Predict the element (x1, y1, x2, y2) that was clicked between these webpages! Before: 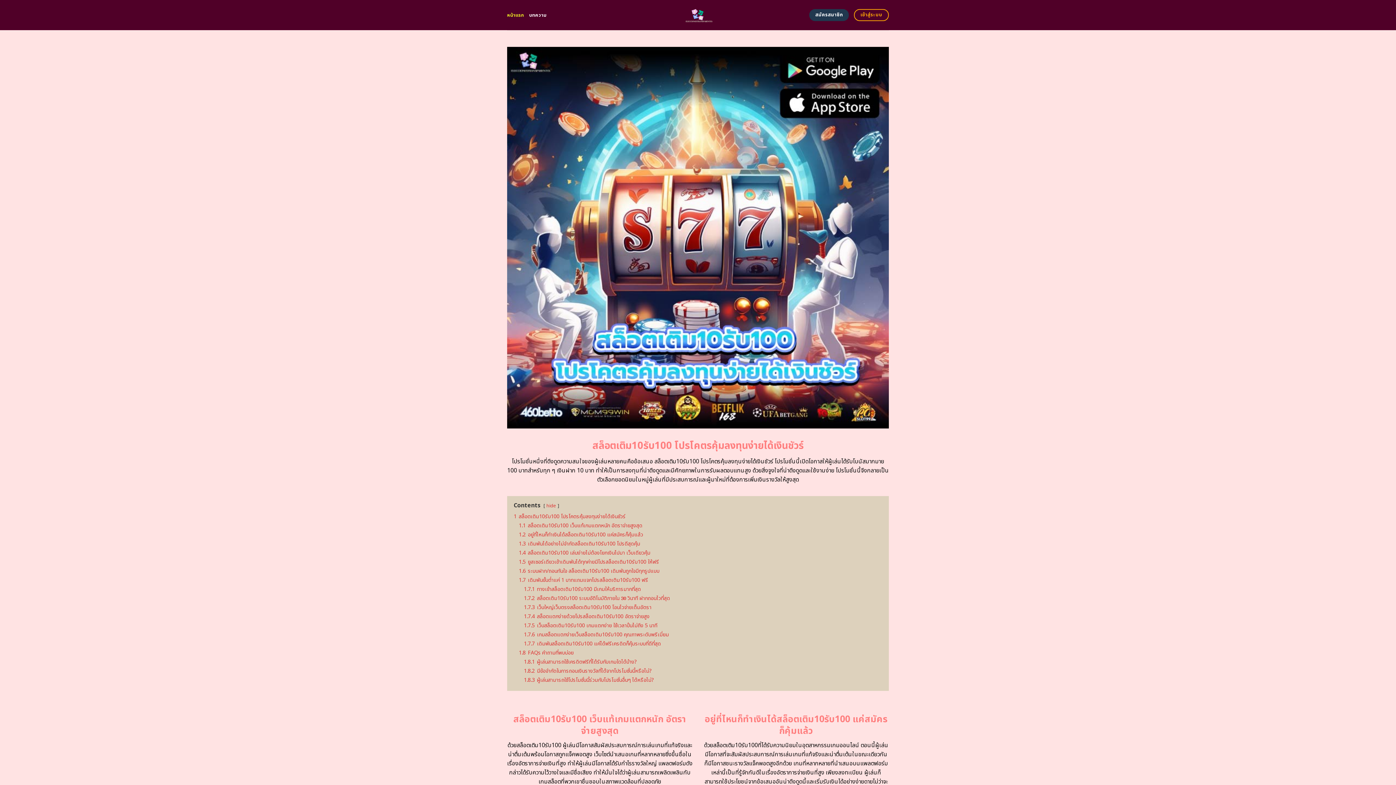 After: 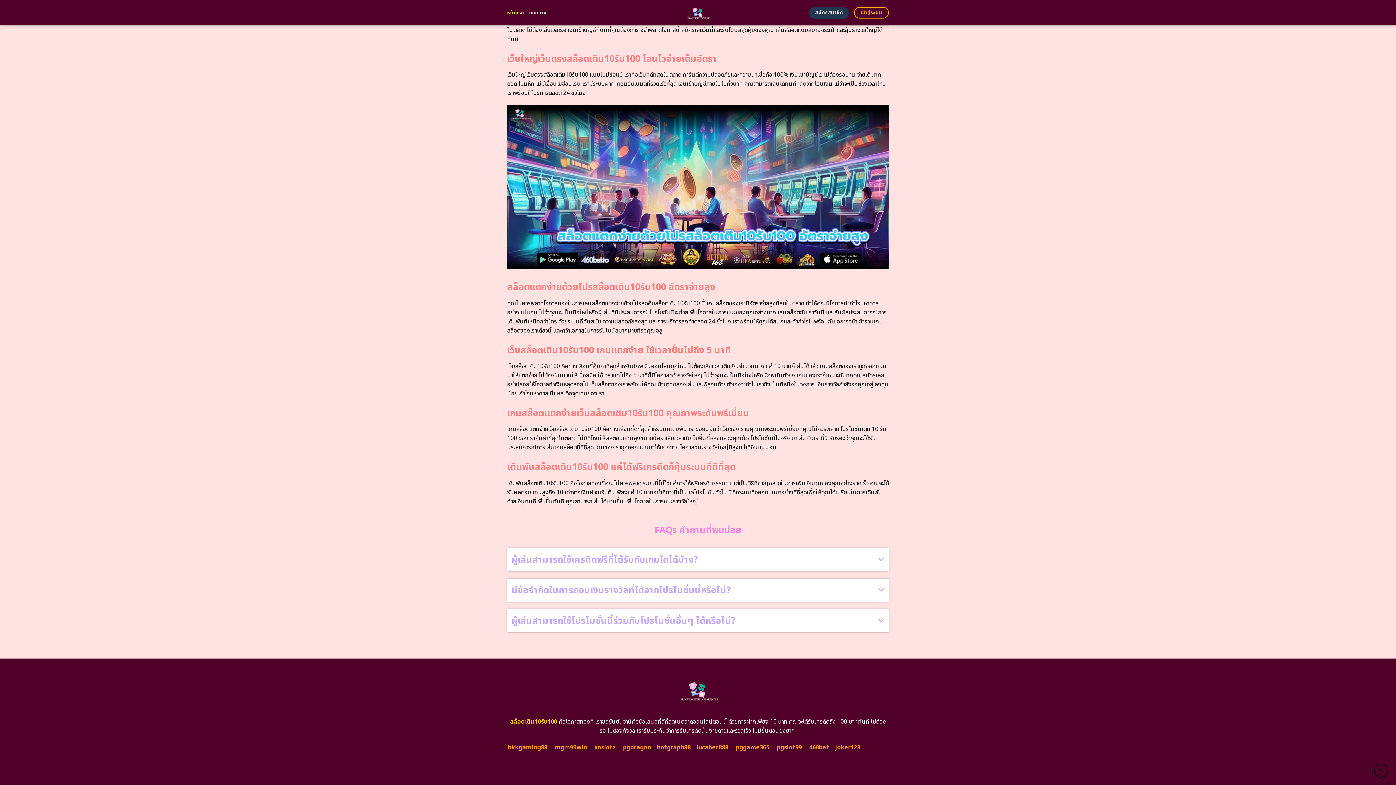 Action: label: 1.7.3 เว็บใหญ่เว็บตรงสล็อตเติม10รับ100 โอนไวจ่ายเต็มอัตรา bbox: (524, 603, 651, 611)